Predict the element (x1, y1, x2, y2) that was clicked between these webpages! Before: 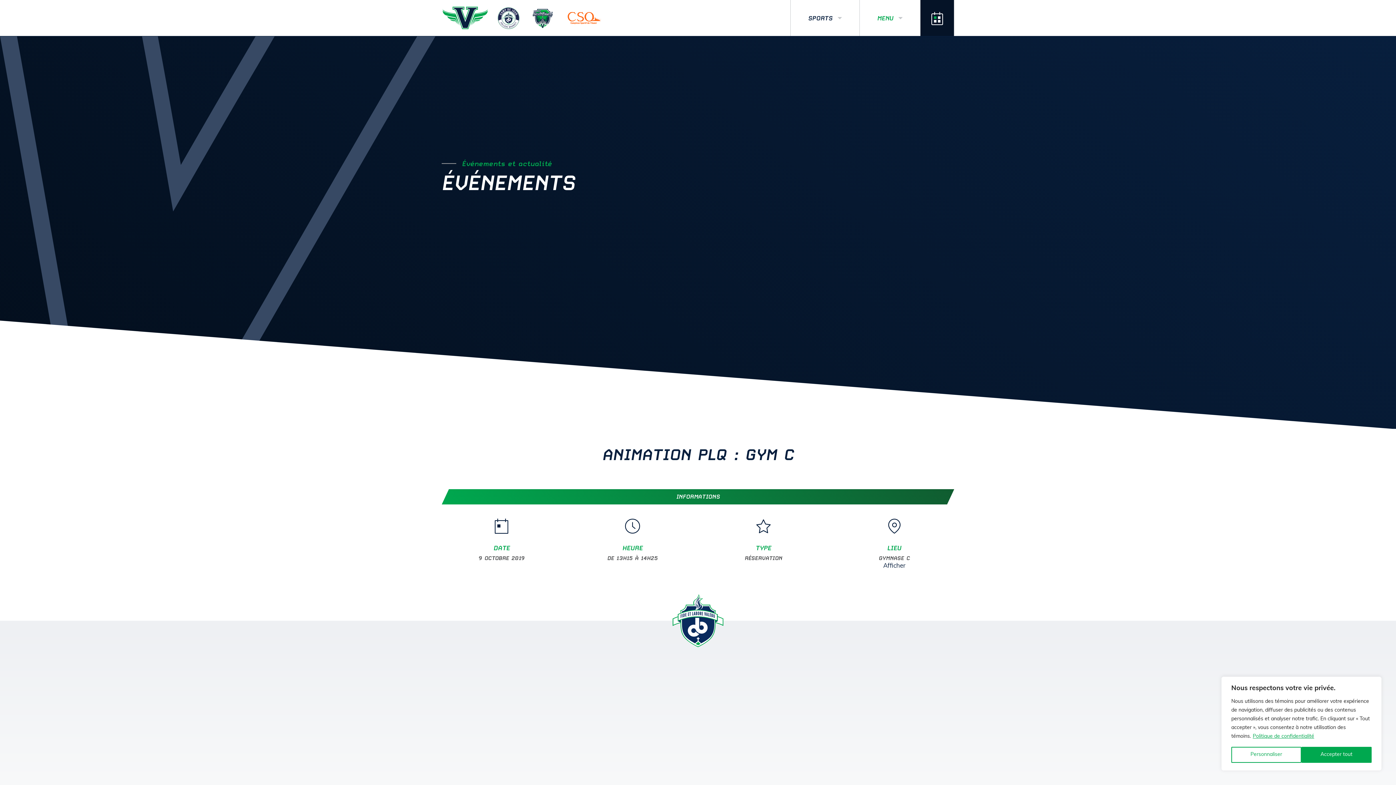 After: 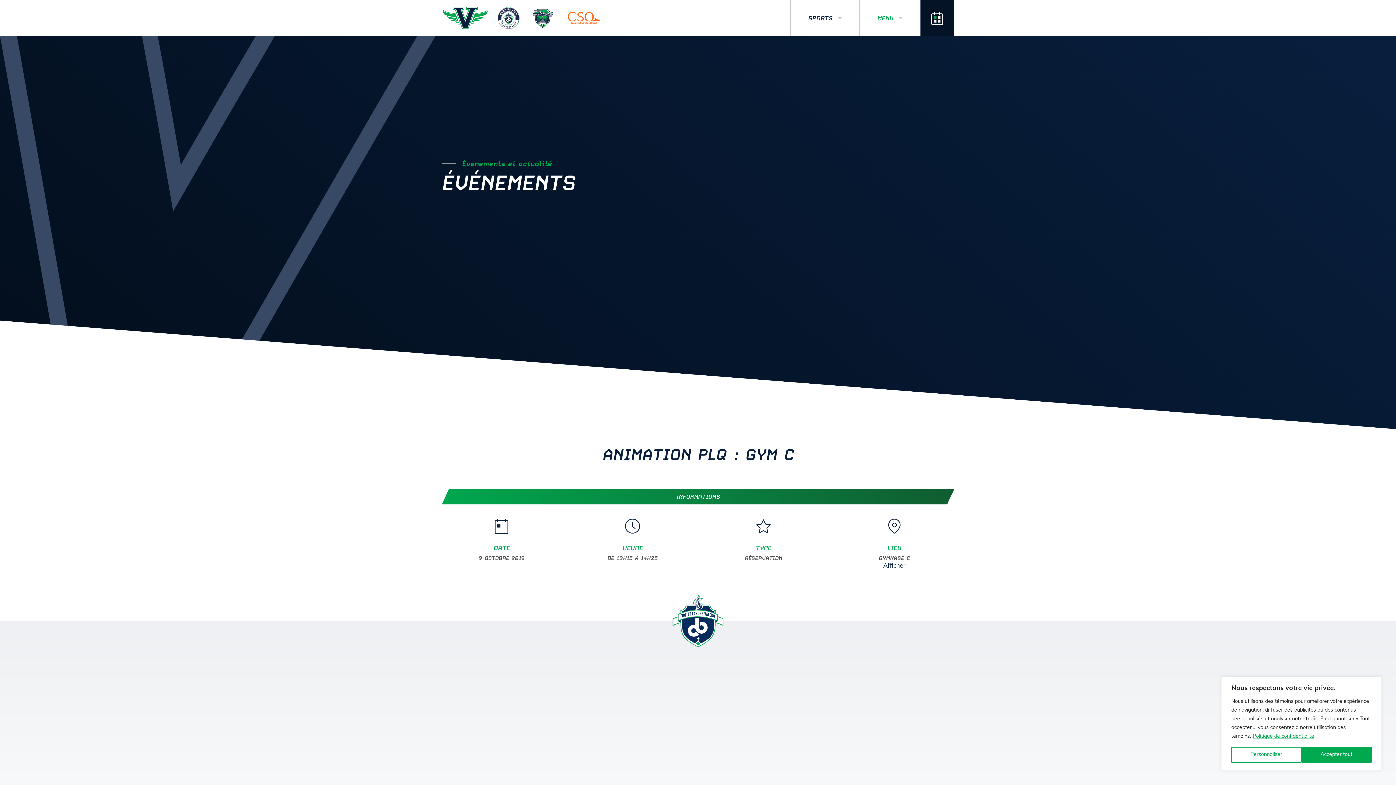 Action: bbox: (441, 740, 524, 746) label: maxime.berube@cbourget.ca